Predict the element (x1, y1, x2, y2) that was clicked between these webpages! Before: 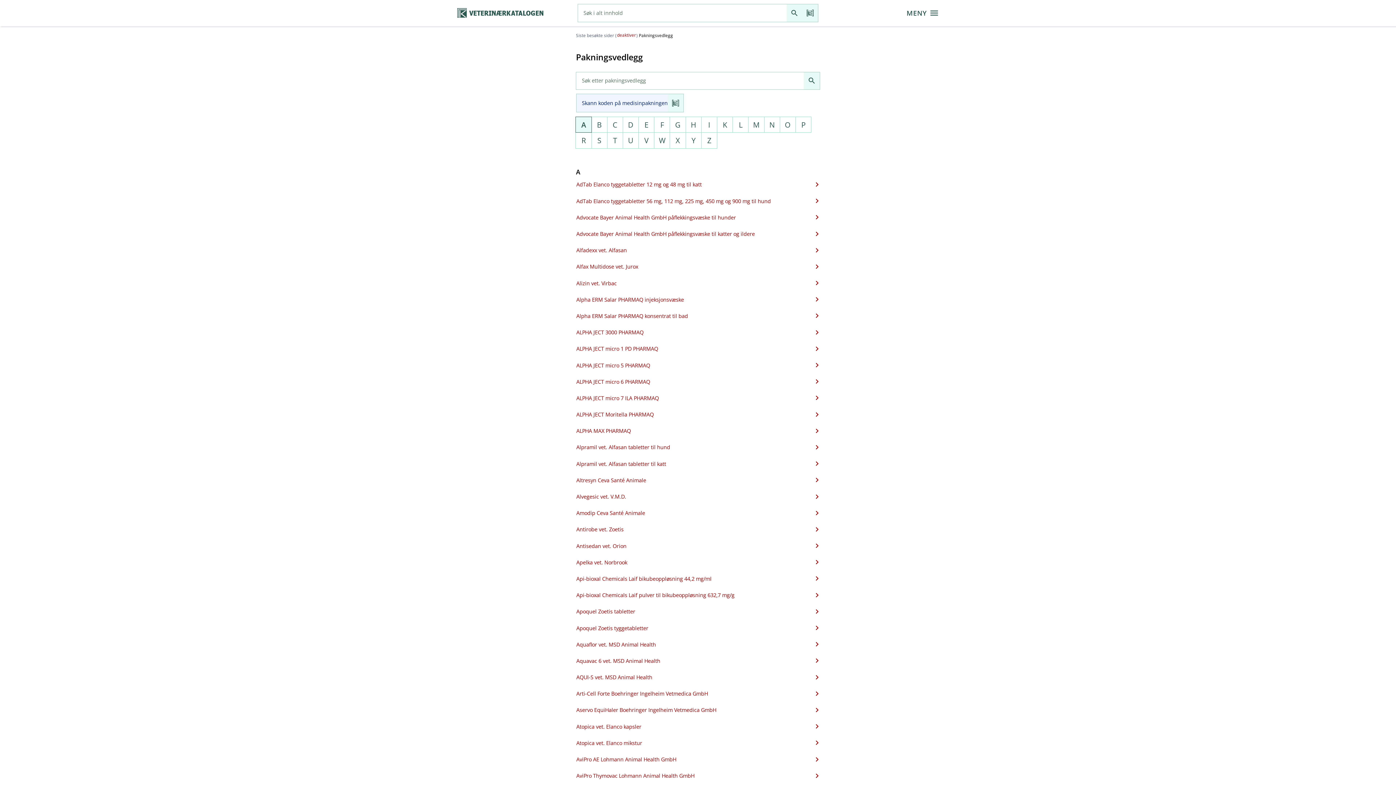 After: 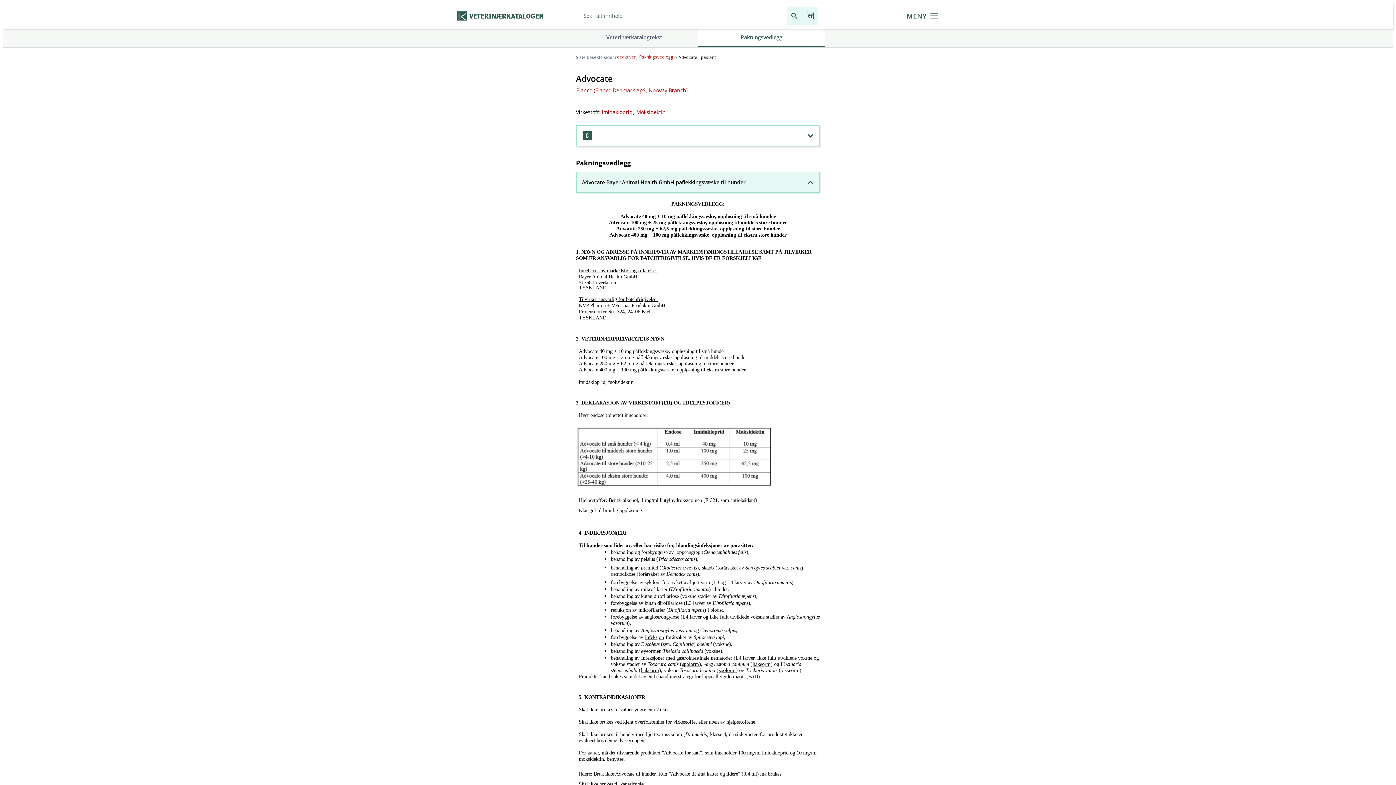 Action: label: Advocate Bayer Animal Health GmbH påflekkingsvæske til hunder bbox: (576, 209, 819, 225)